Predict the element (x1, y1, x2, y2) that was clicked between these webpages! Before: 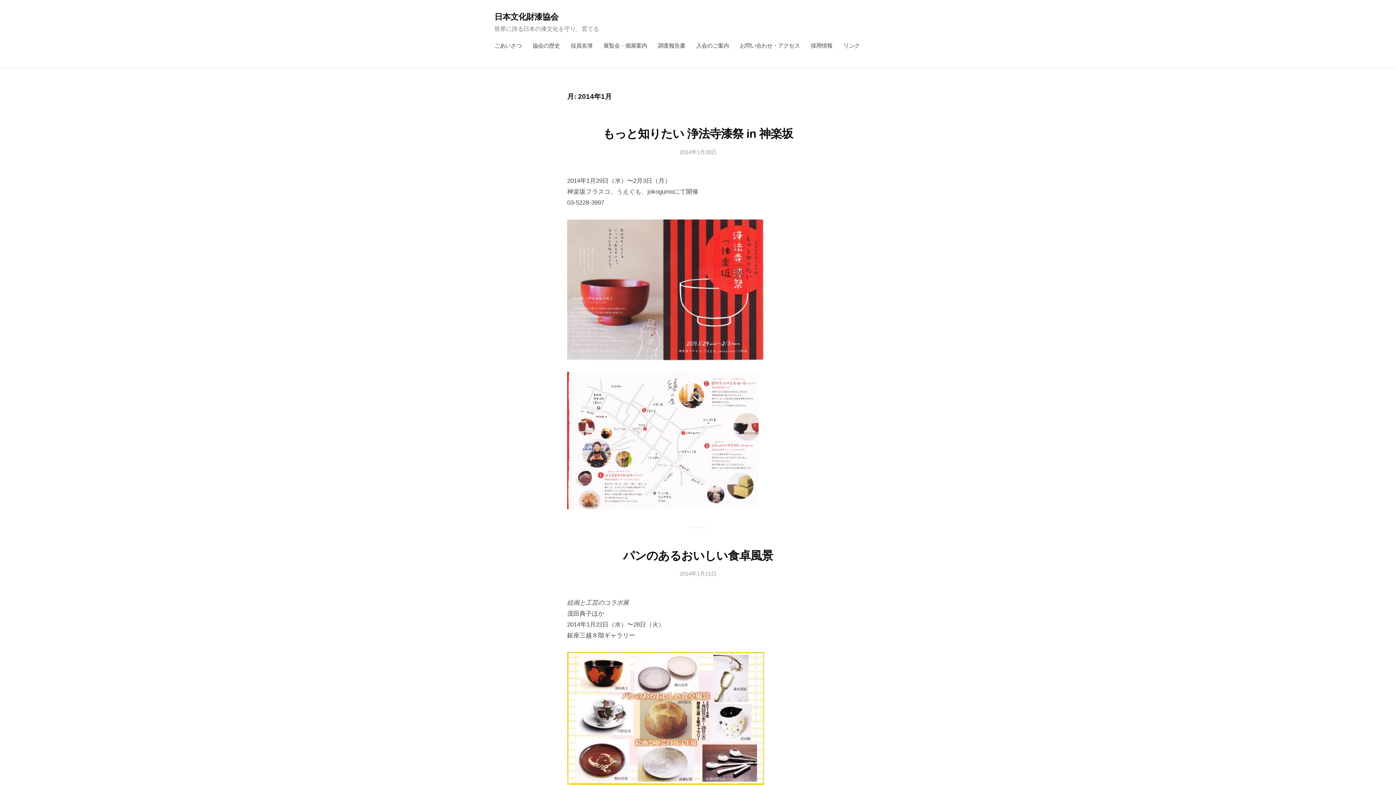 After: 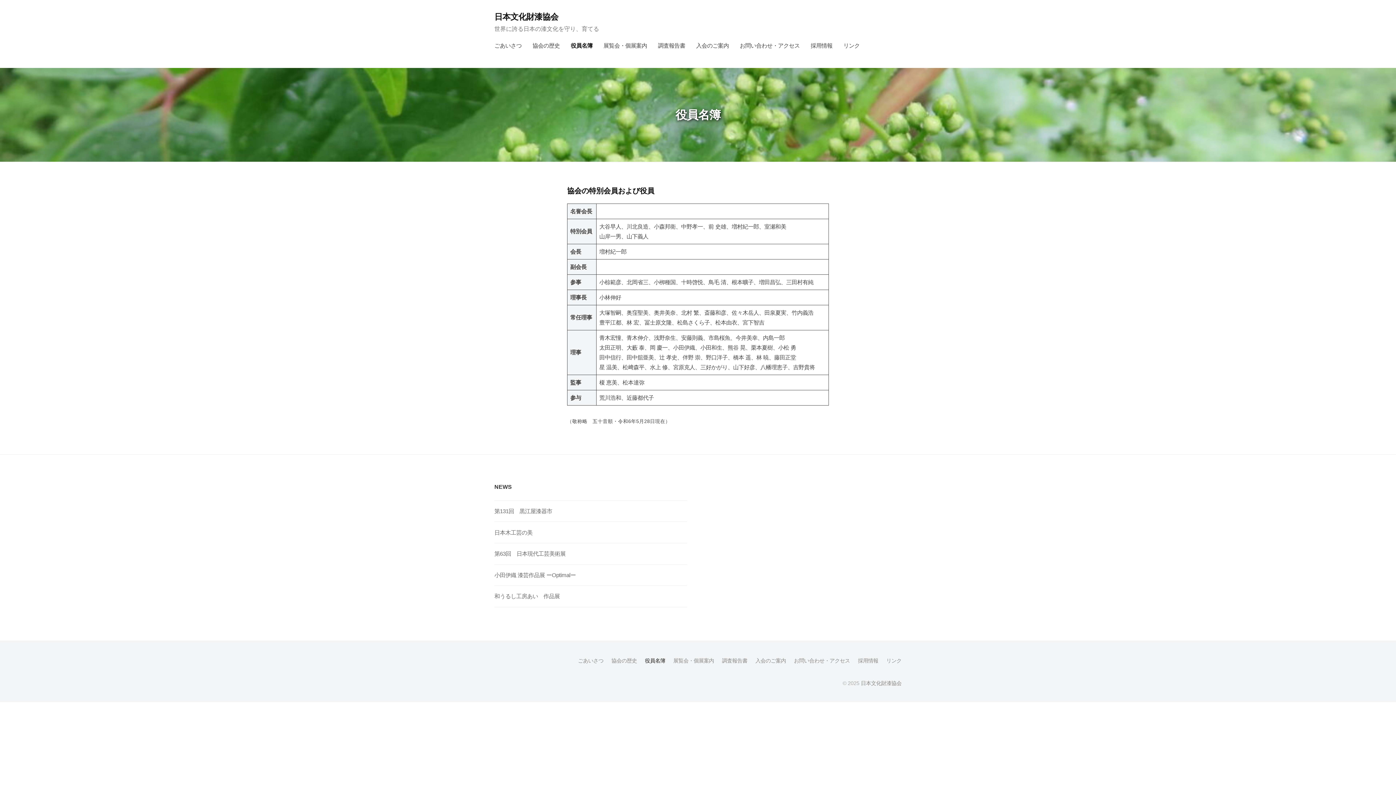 Action: bbox: (565, 36, 598, 55) label: 役員名簿